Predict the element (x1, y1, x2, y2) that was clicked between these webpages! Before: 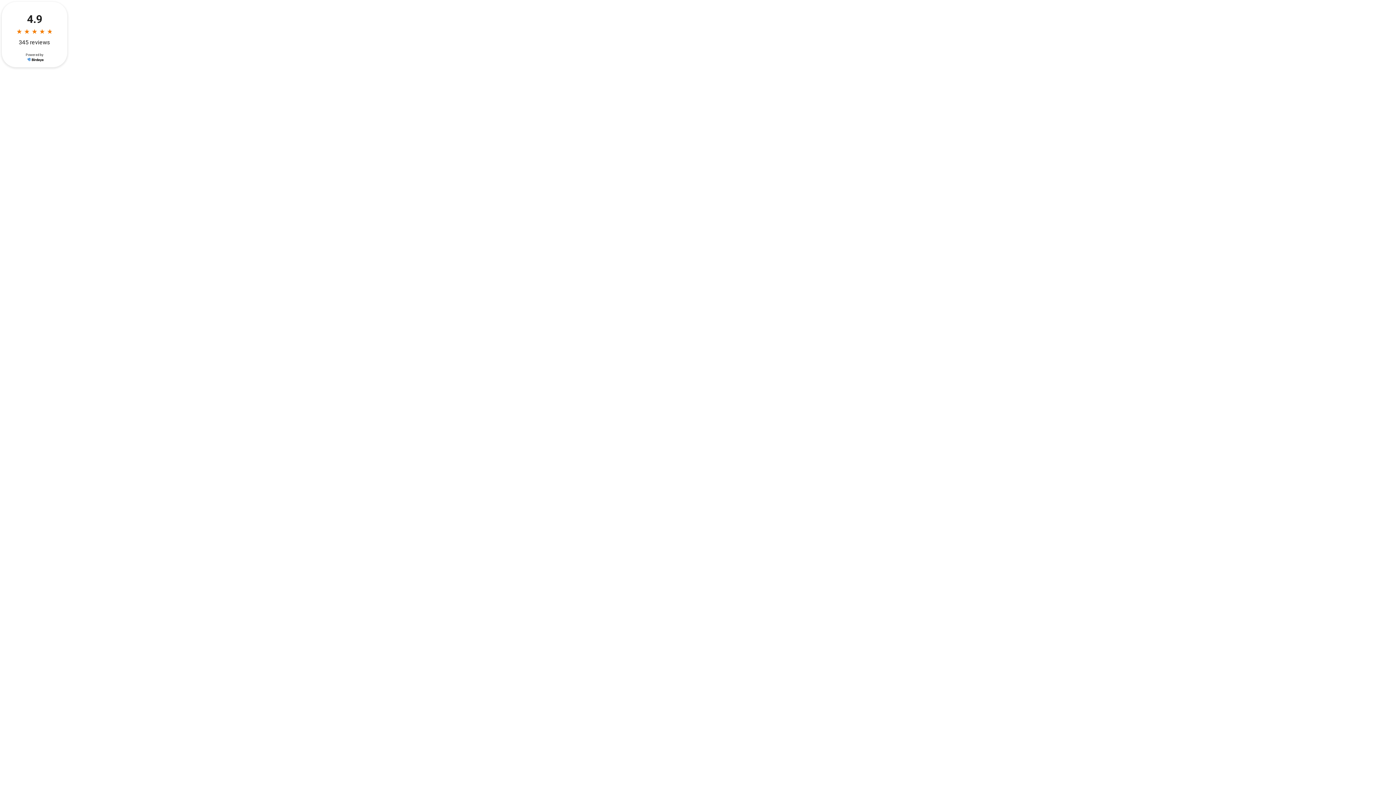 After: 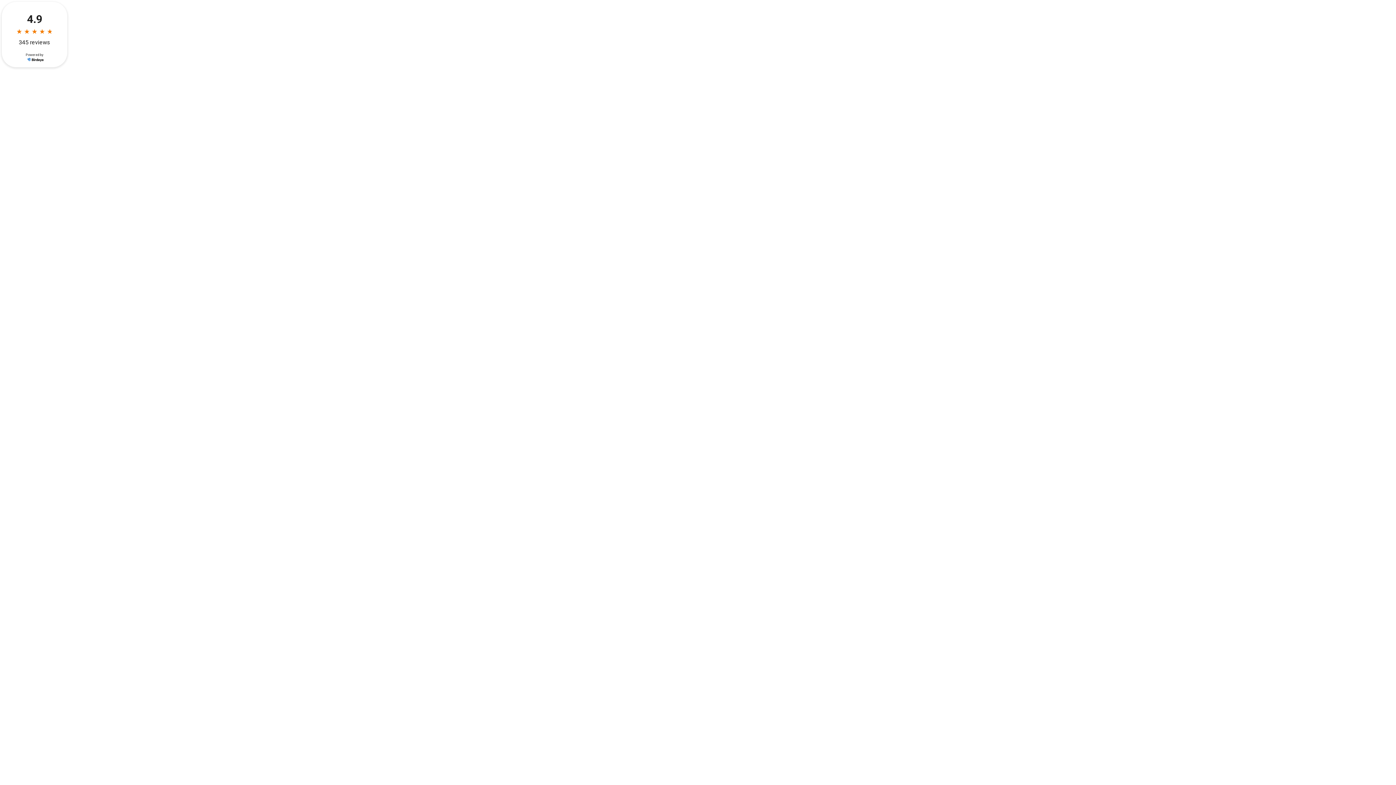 Action: bbox: (0, 1, 1396, 67) label: 4.9
★
★
★
★
★
★
★
★
★
★
345 reviews
Powered by